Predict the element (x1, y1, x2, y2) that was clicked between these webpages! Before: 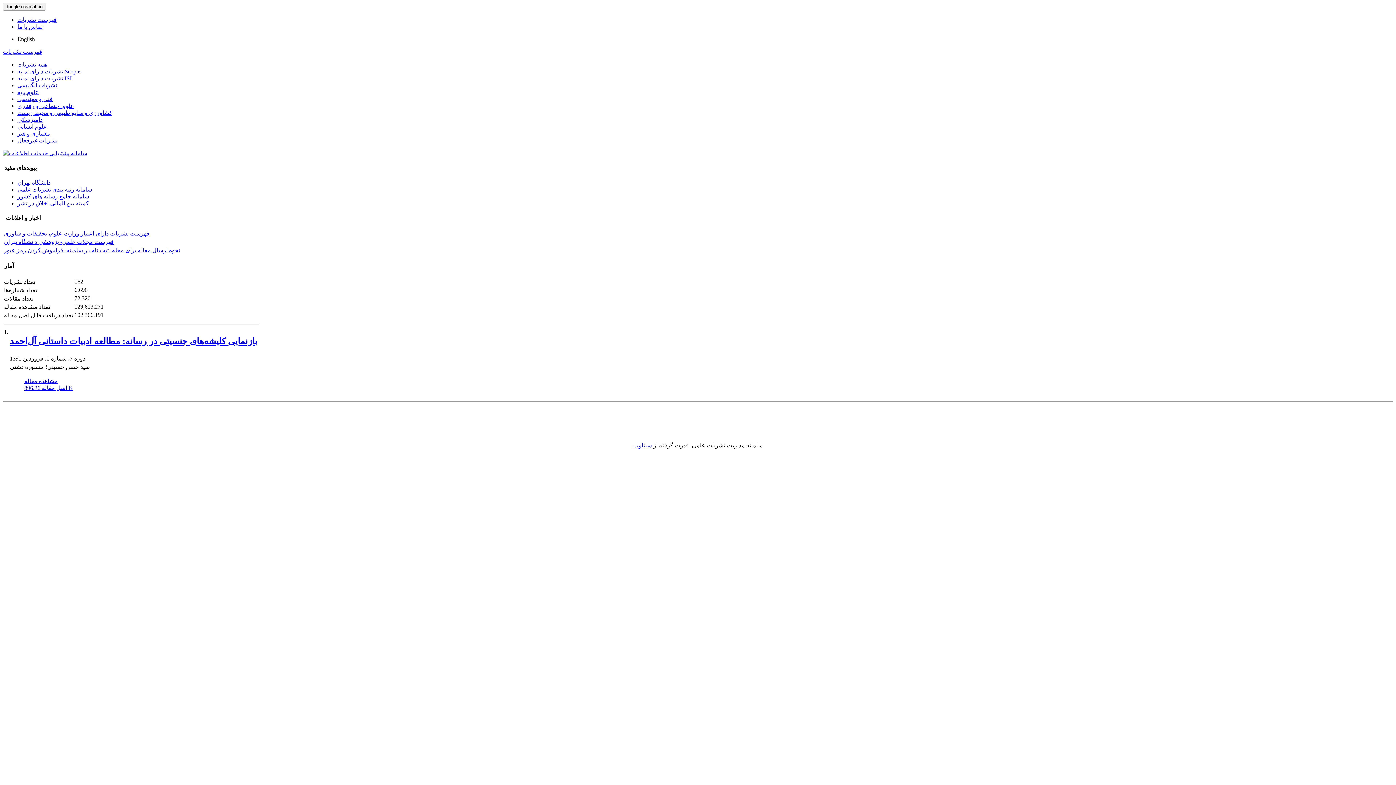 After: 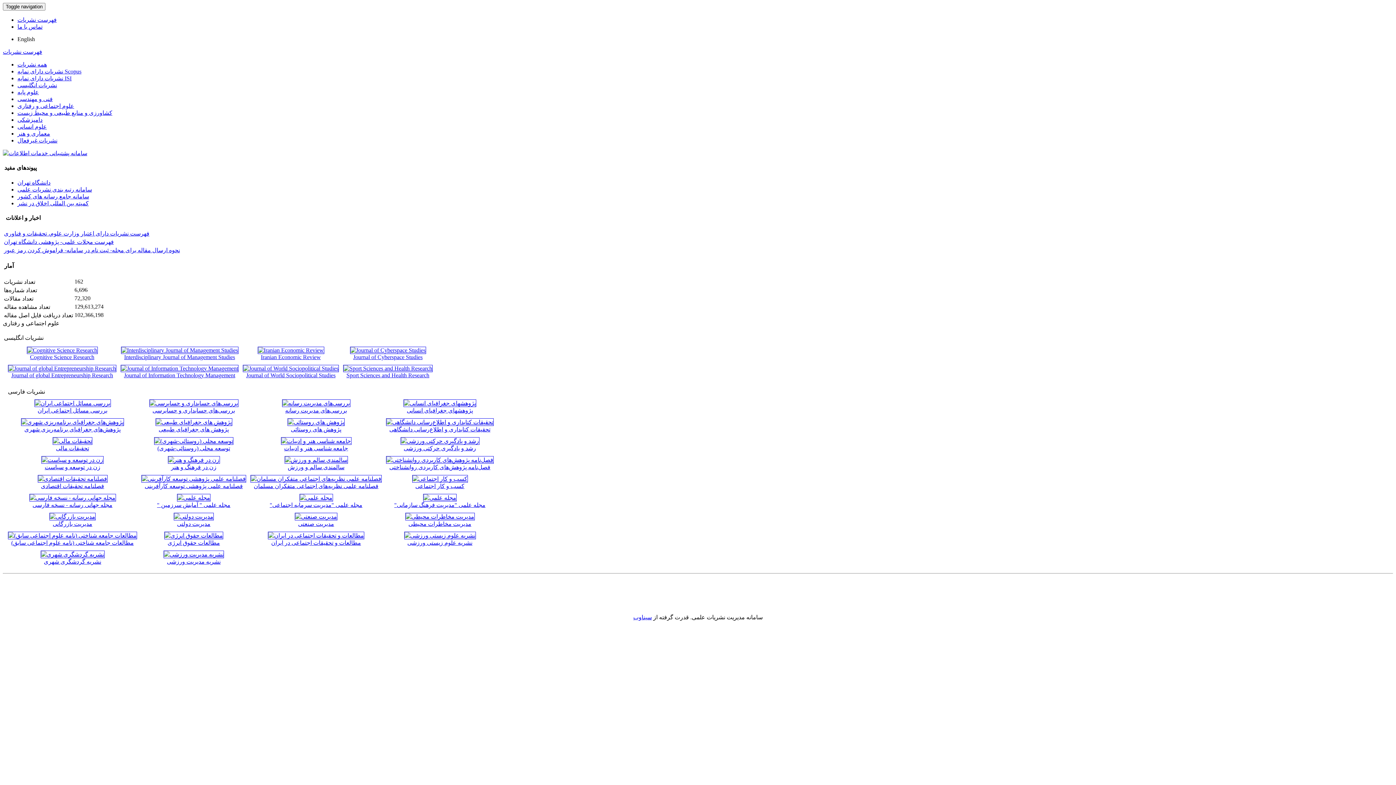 Action: bbox: (17, 102, 74, 109) label: علوم اجتماعی و رفتاری